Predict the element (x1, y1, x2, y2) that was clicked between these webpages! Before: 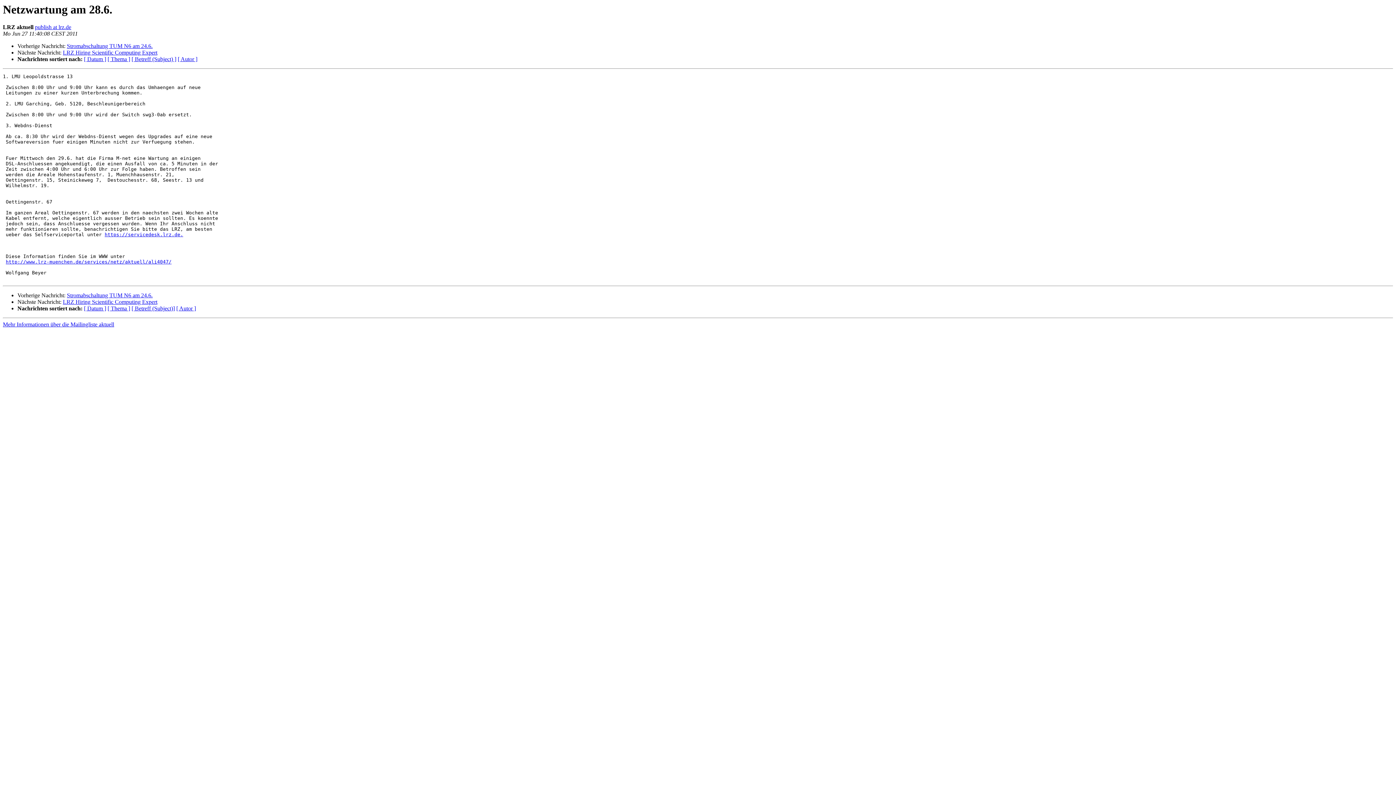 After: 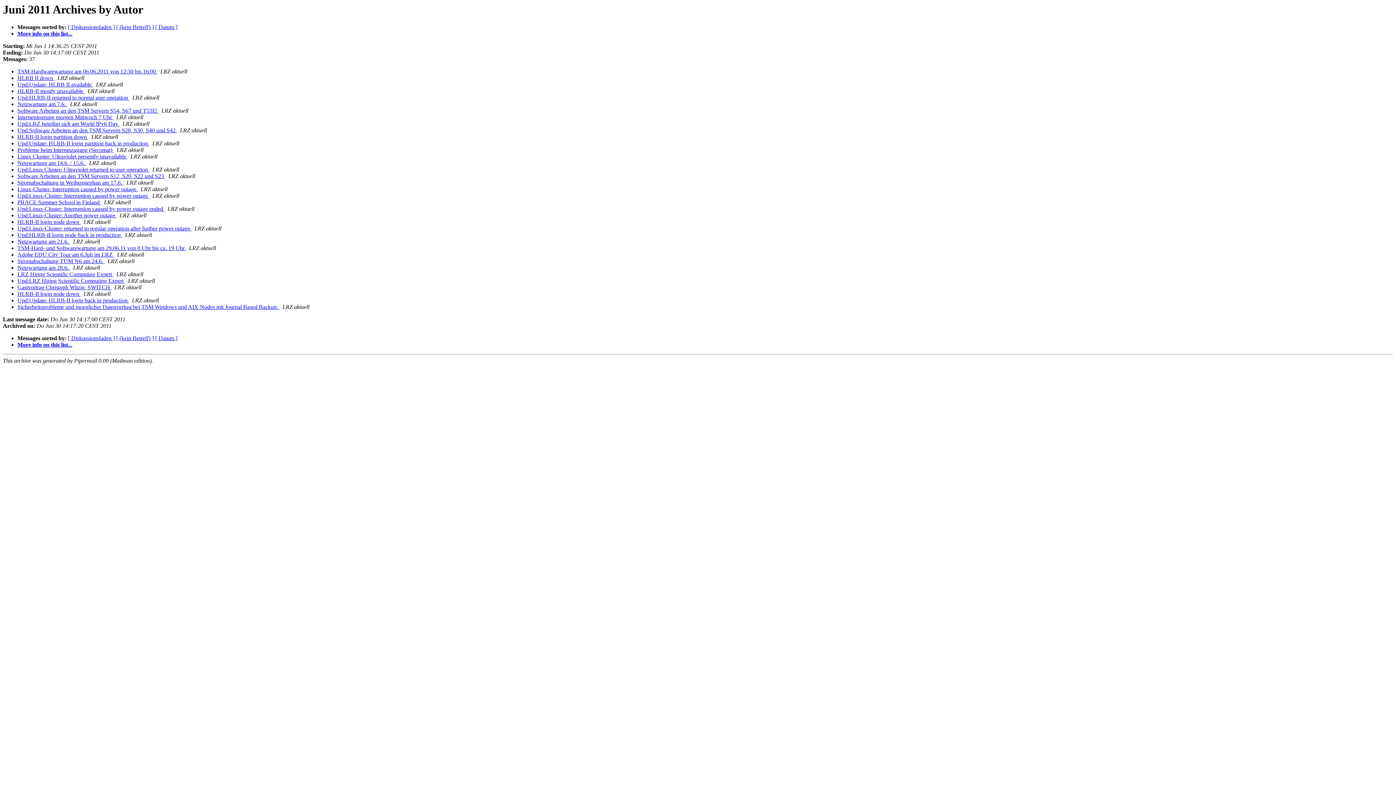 Action: bbox: (177, 56, 197, 62) label: [ Autor ]